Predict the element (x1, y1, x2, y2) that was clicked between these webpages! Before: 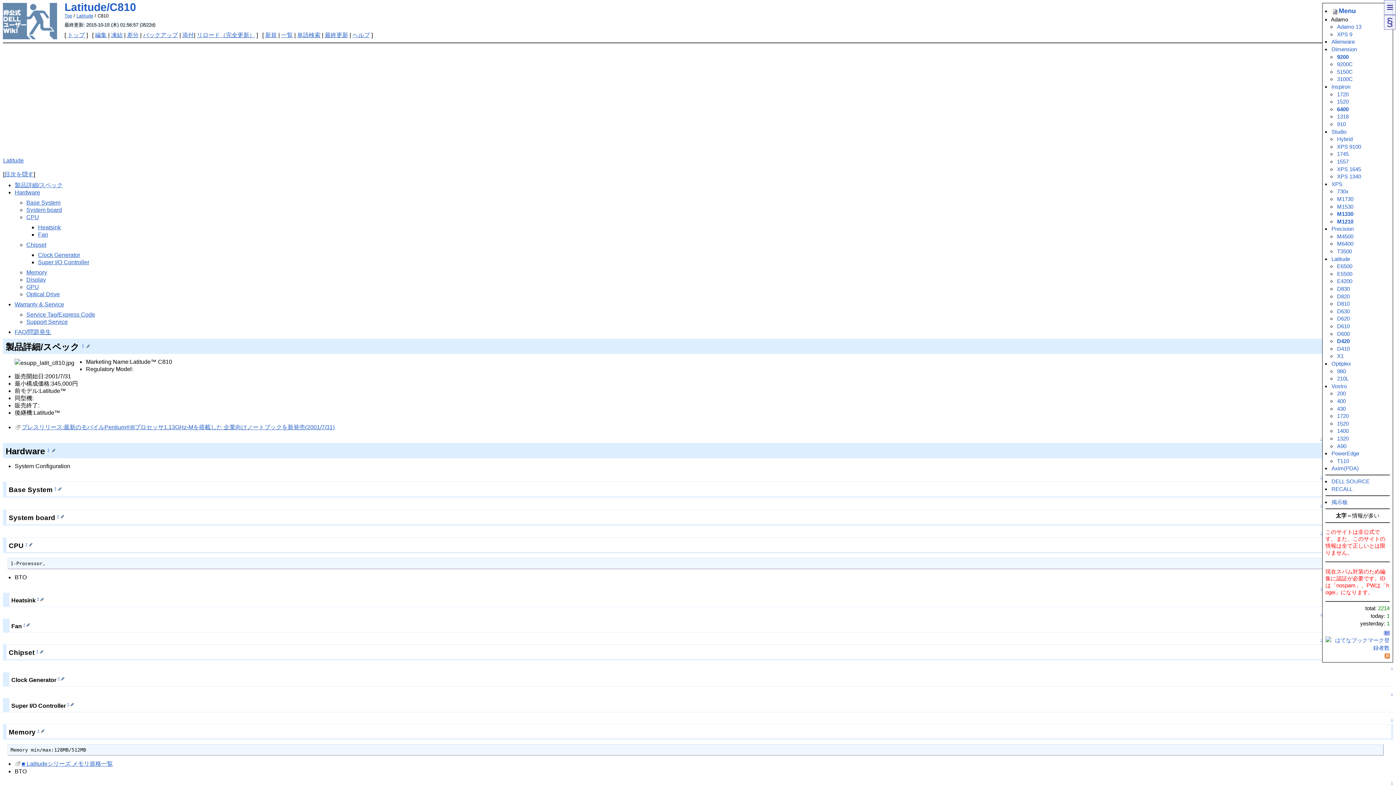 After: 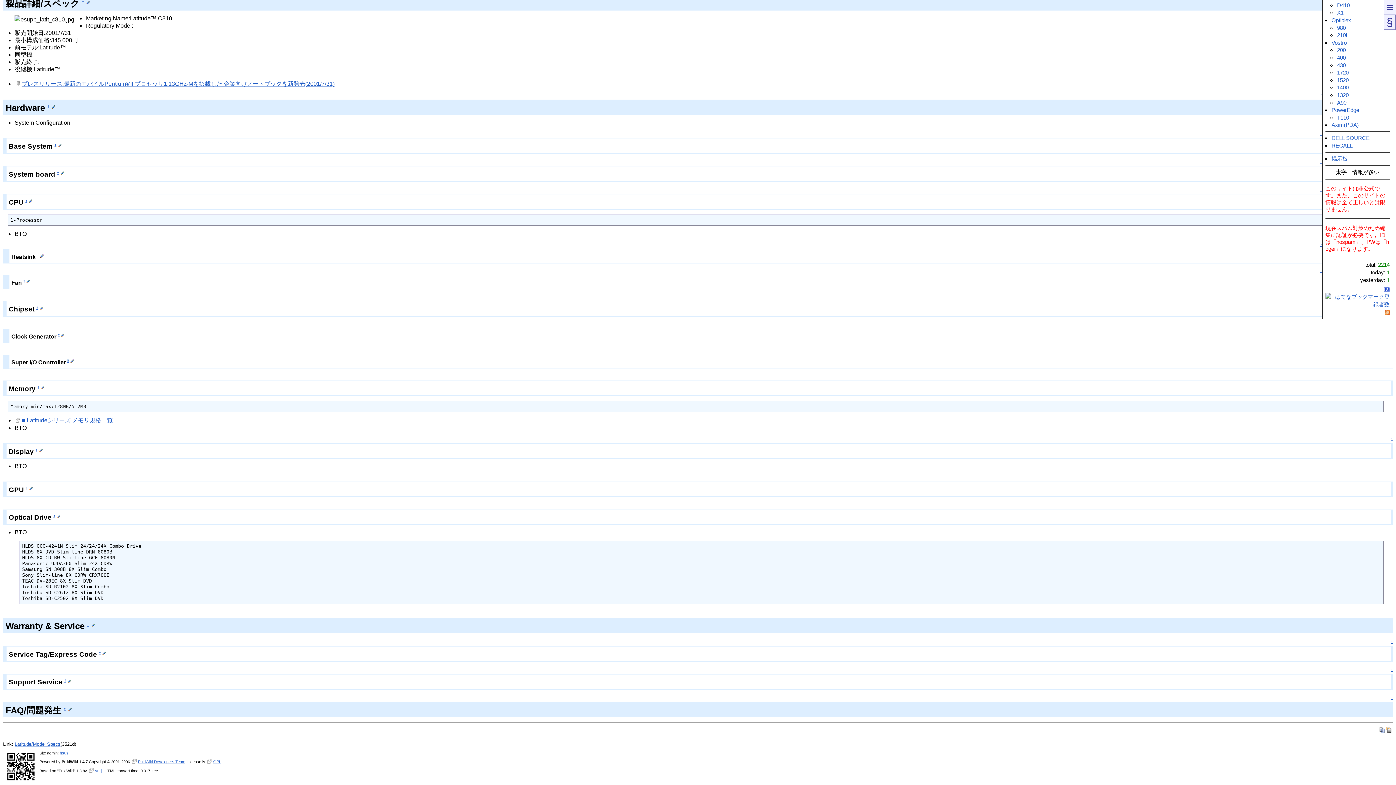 Action: bbox: (37, 259, 89, 265) label: Super I/O Controller